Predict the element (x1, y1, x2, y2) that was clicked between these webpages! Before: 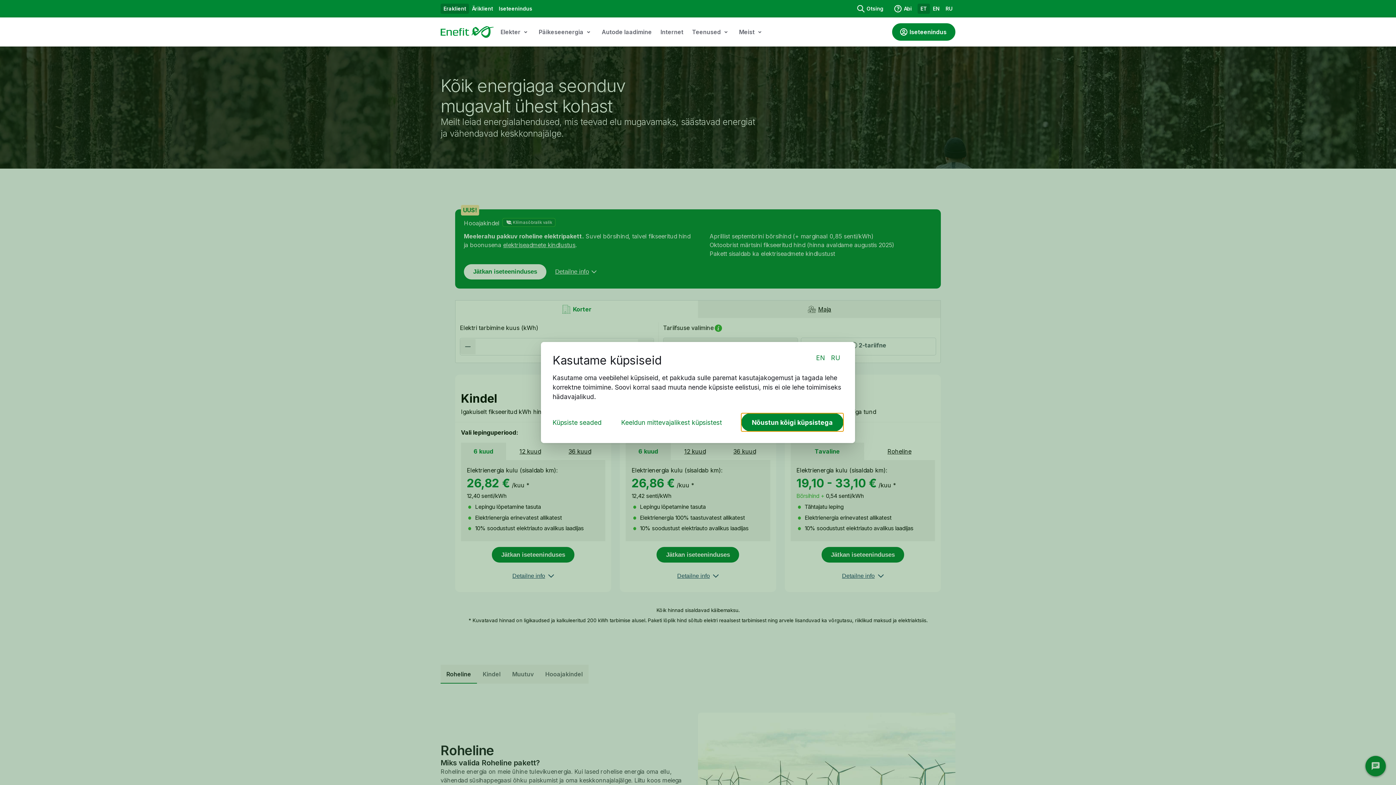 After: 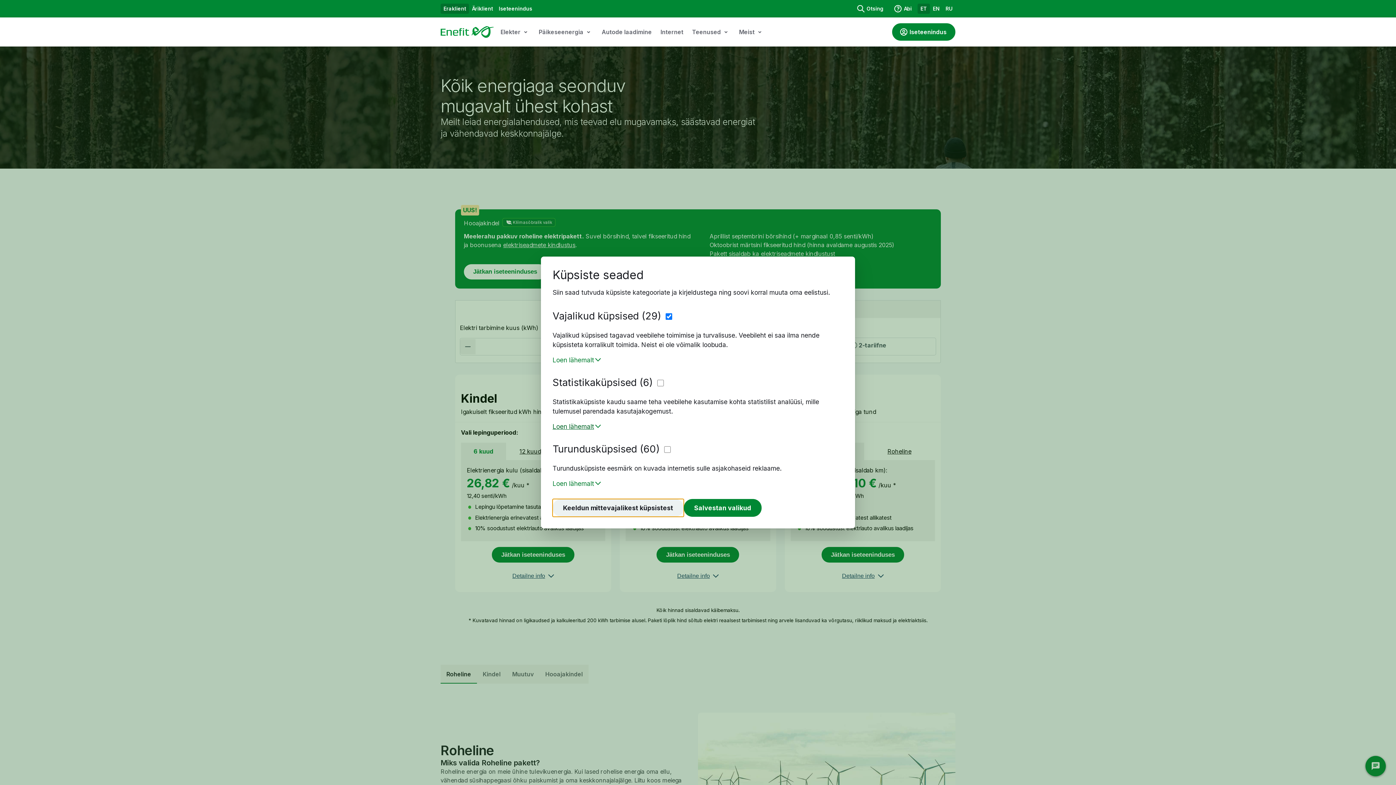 Action: label: Küpsiste seaded bbox: (552, 418, 601, 426)